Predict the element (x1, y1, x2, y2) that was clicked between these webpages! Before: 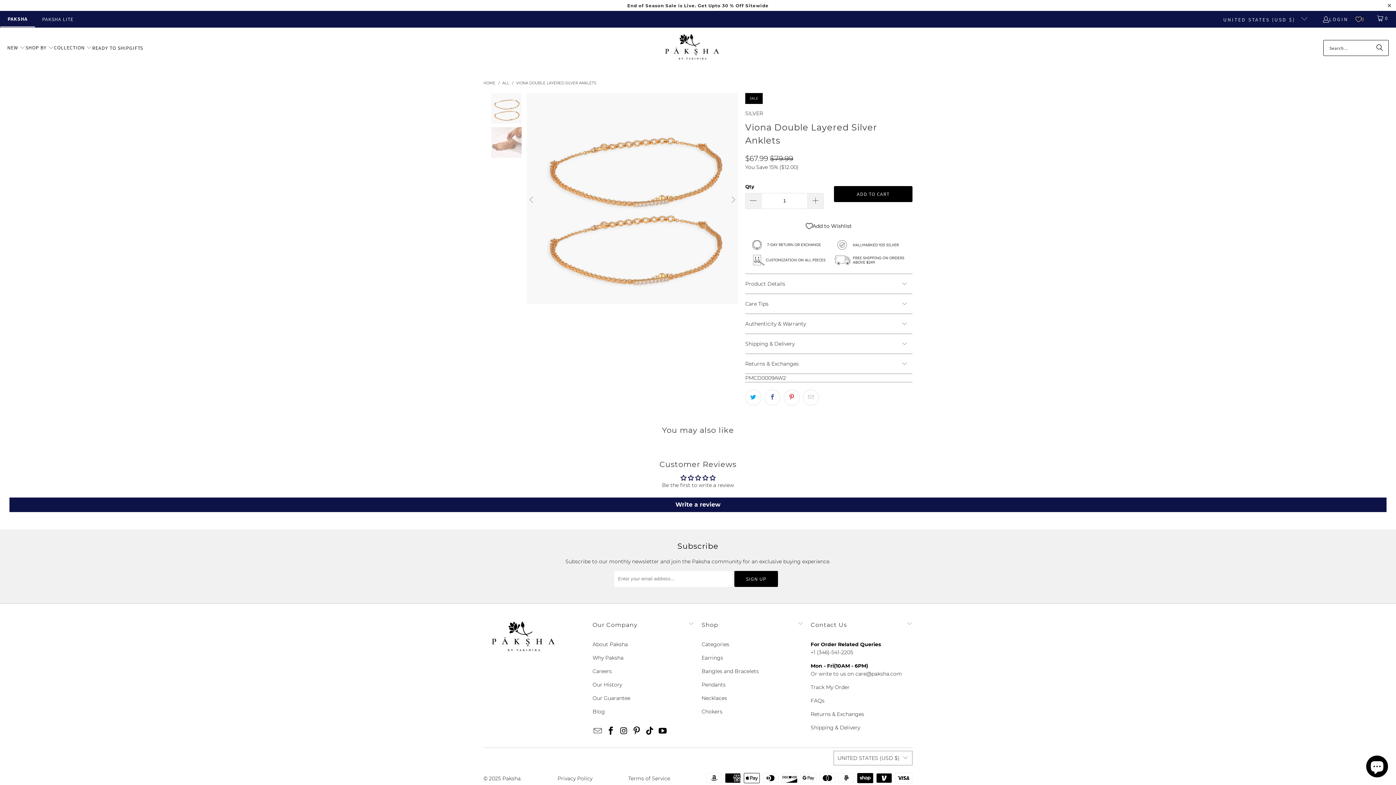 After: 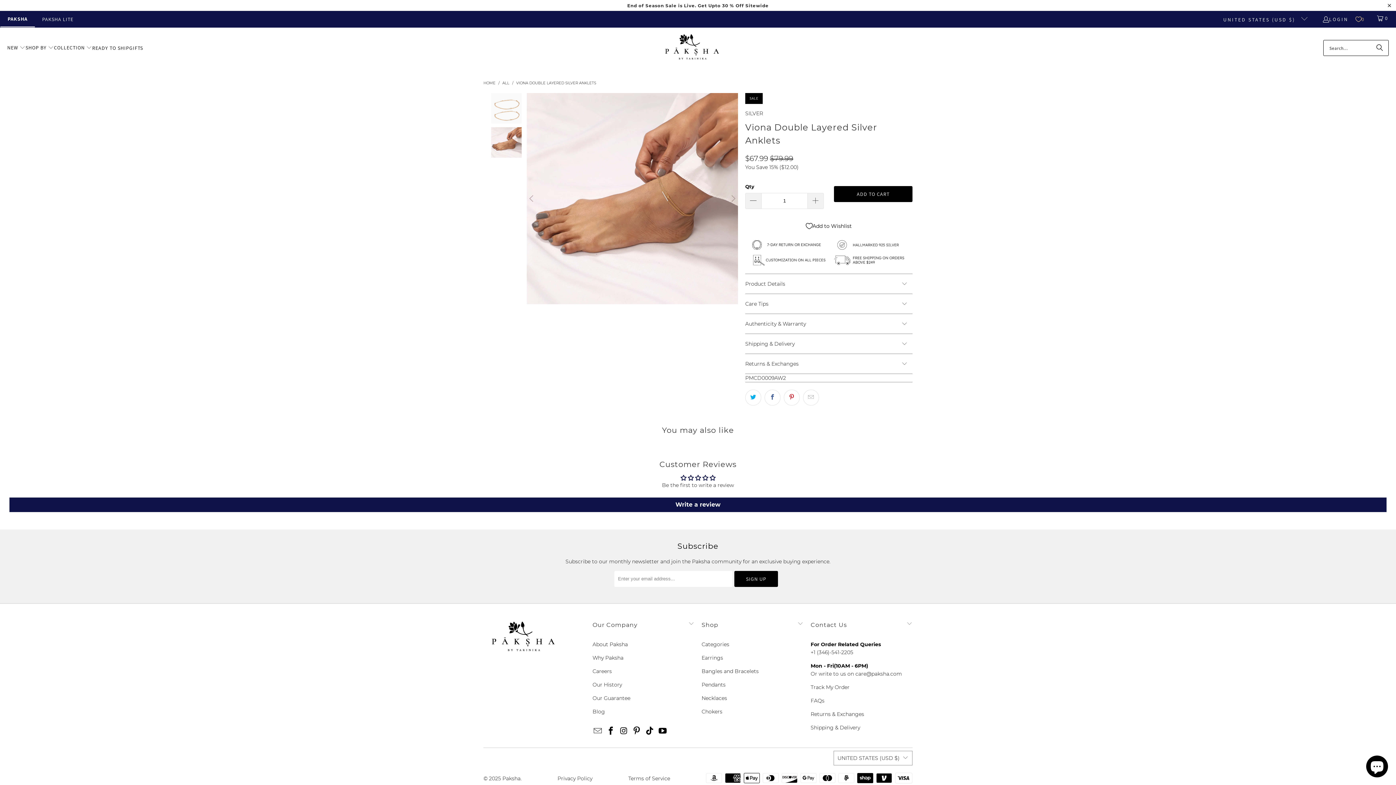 Action: bbox: (526, 93, 538, 306) label: Previous